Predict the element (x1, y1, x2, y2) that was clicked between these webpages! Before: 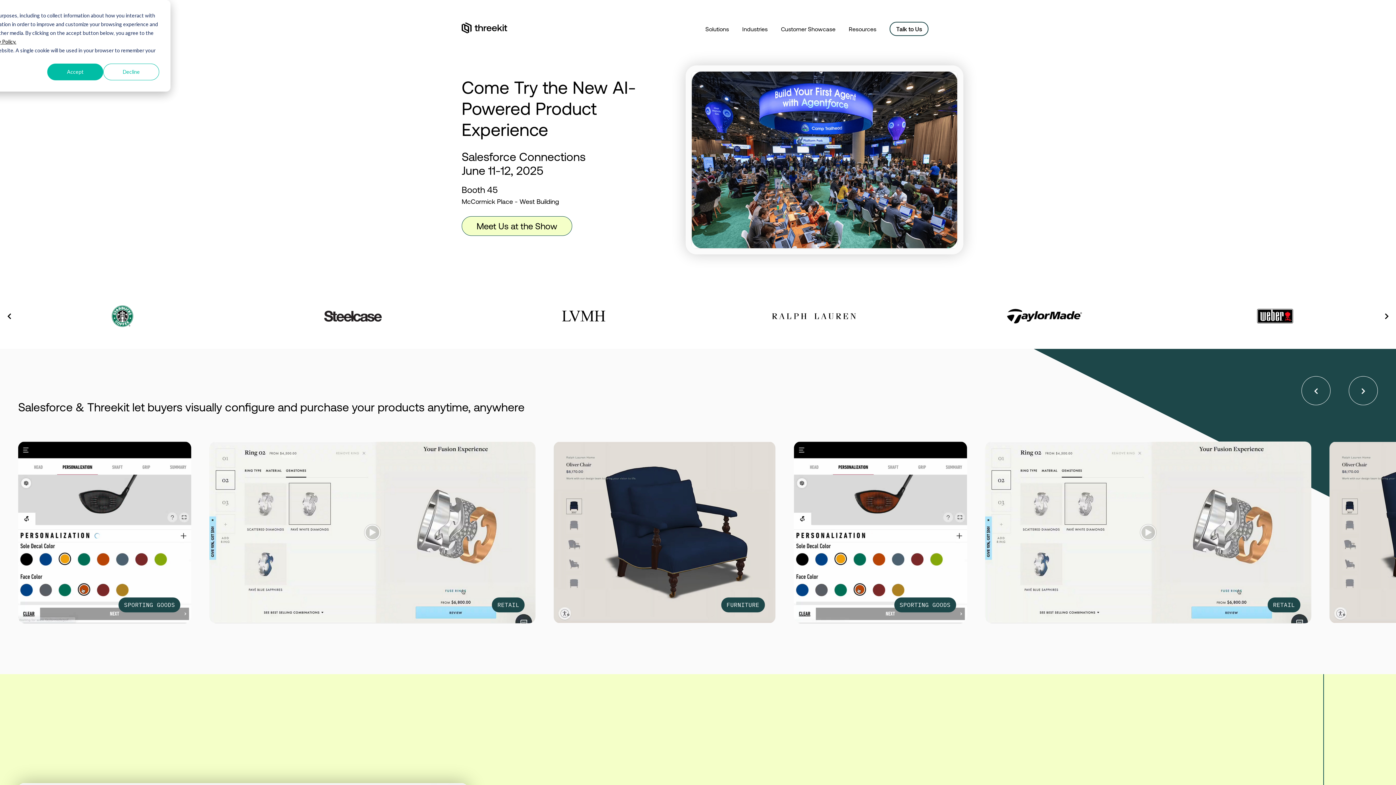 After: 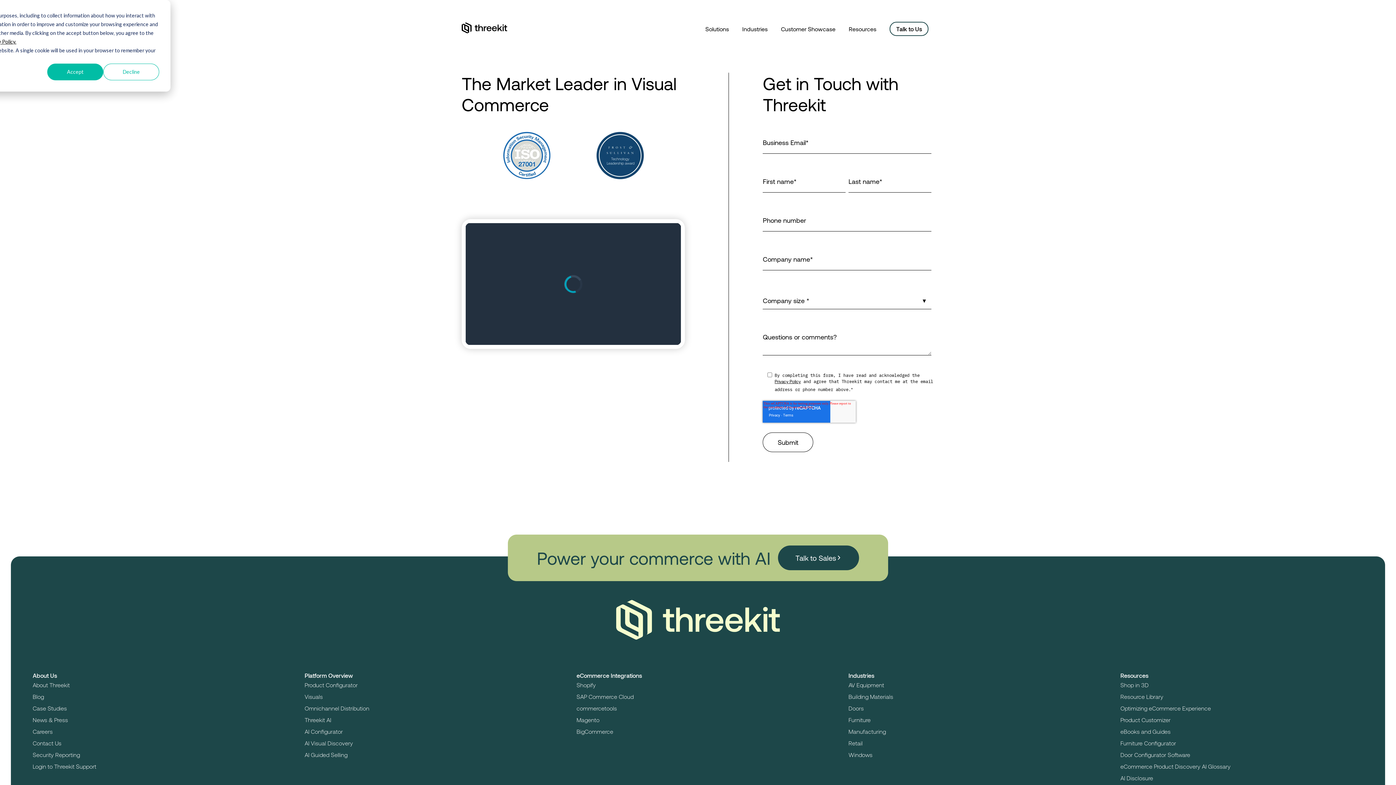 Action: bbox: (889, 21, 928, 36) label: Talk to Us